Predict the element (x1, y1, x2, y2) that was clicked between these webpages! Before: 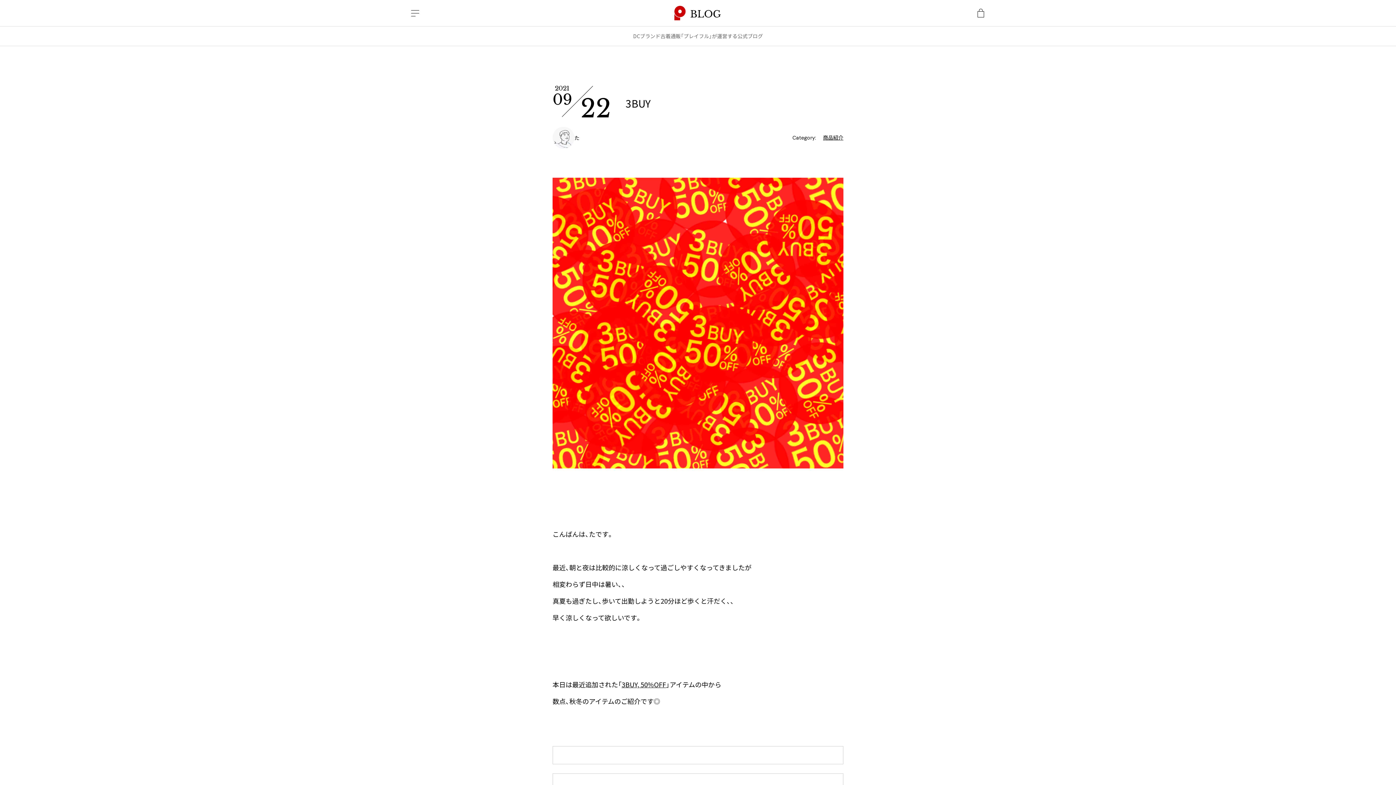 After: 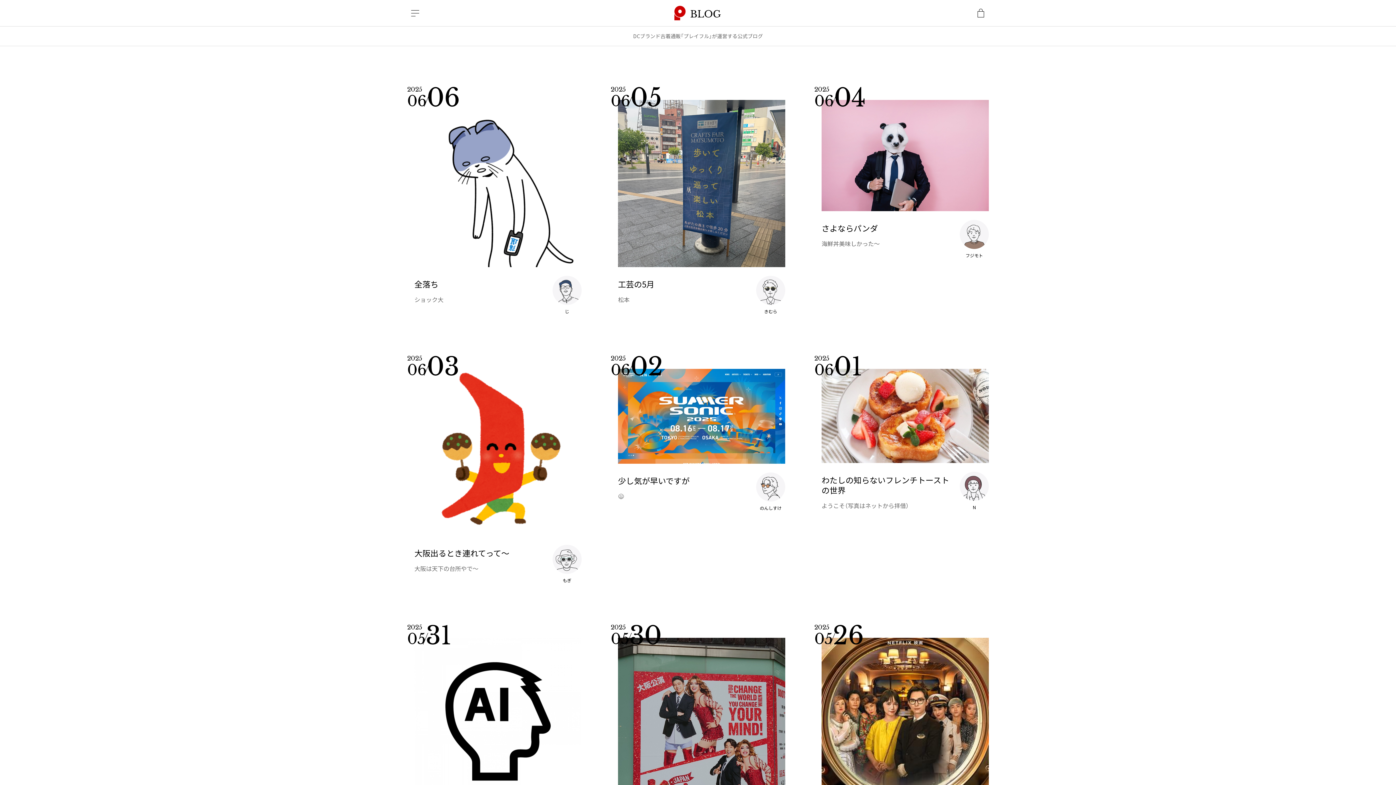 Action: bbox: (674, 5, 721, 20)